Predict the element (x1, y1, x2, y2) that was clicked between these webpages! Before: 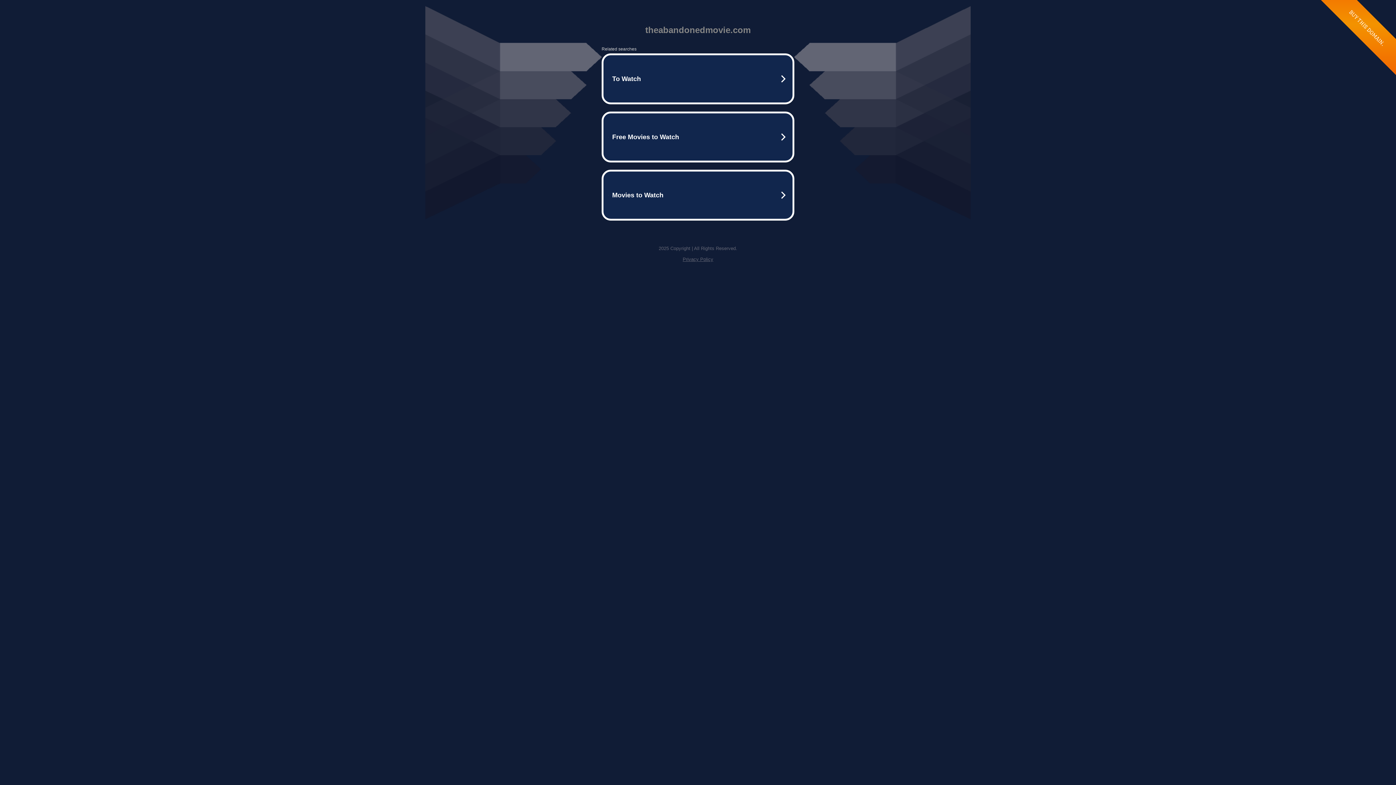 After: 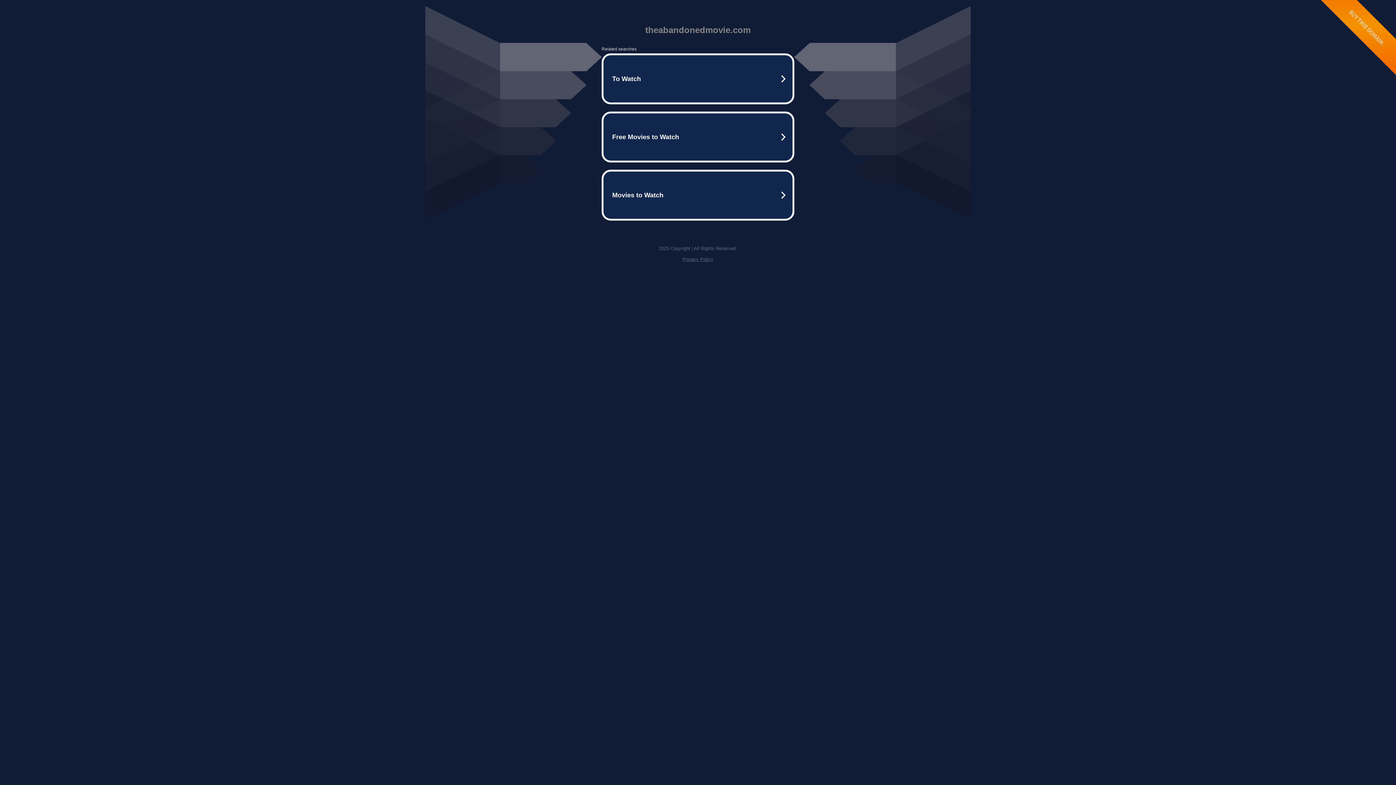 Action: label: Privacy Policy bbox: (682, 256, 713, 262)